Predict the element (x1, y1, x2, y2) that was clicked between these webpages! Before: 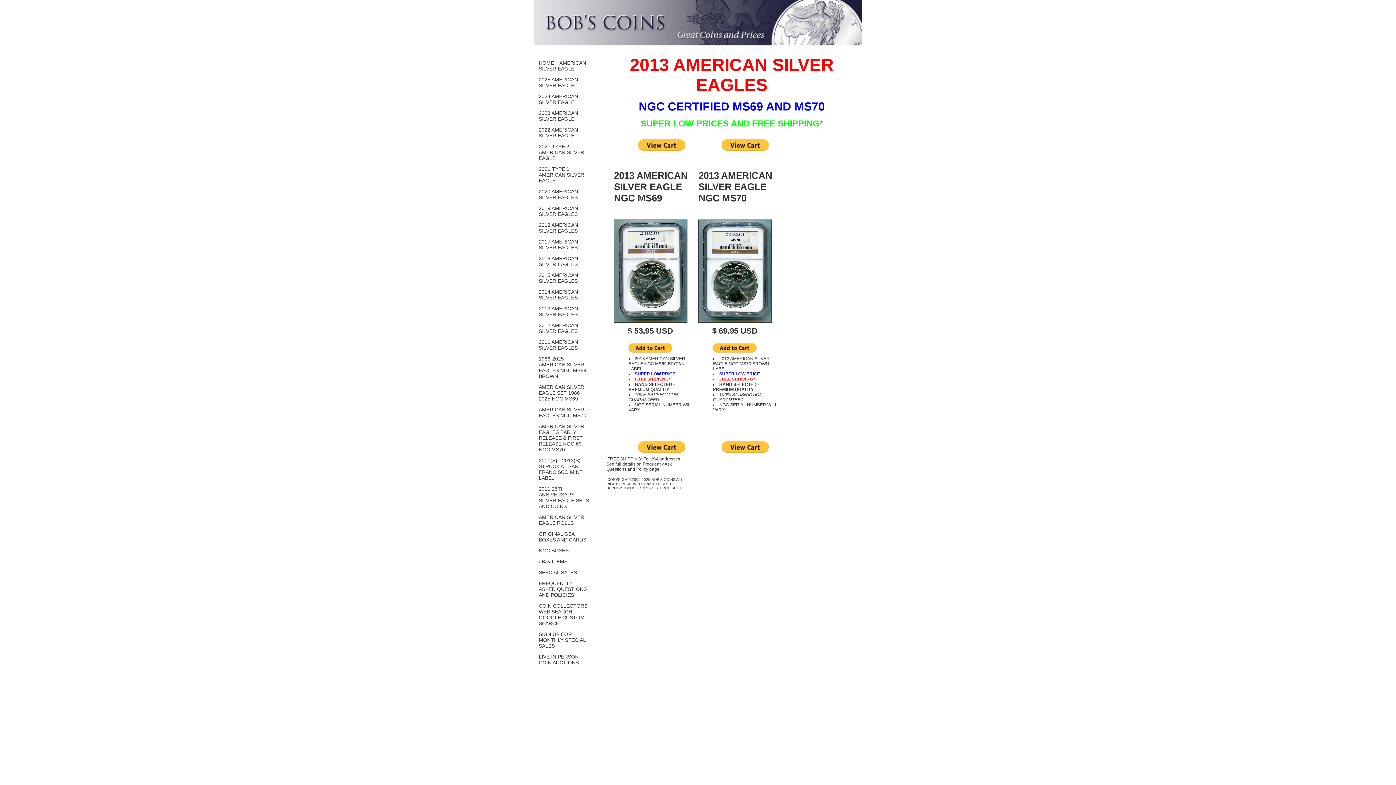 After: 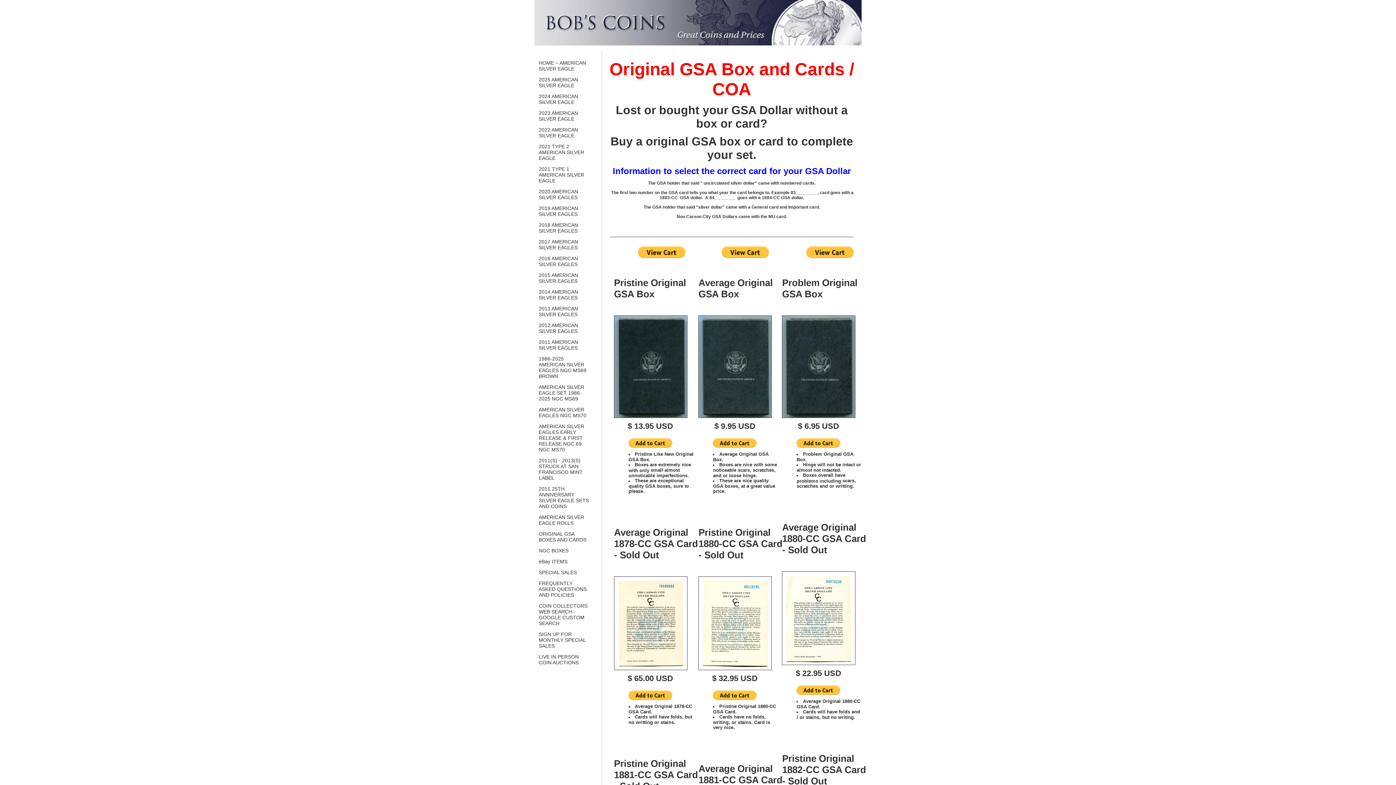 Action: bbox: (538, 531, 586, 548) label: ORIGINAL GSA BOXES AND CARDS